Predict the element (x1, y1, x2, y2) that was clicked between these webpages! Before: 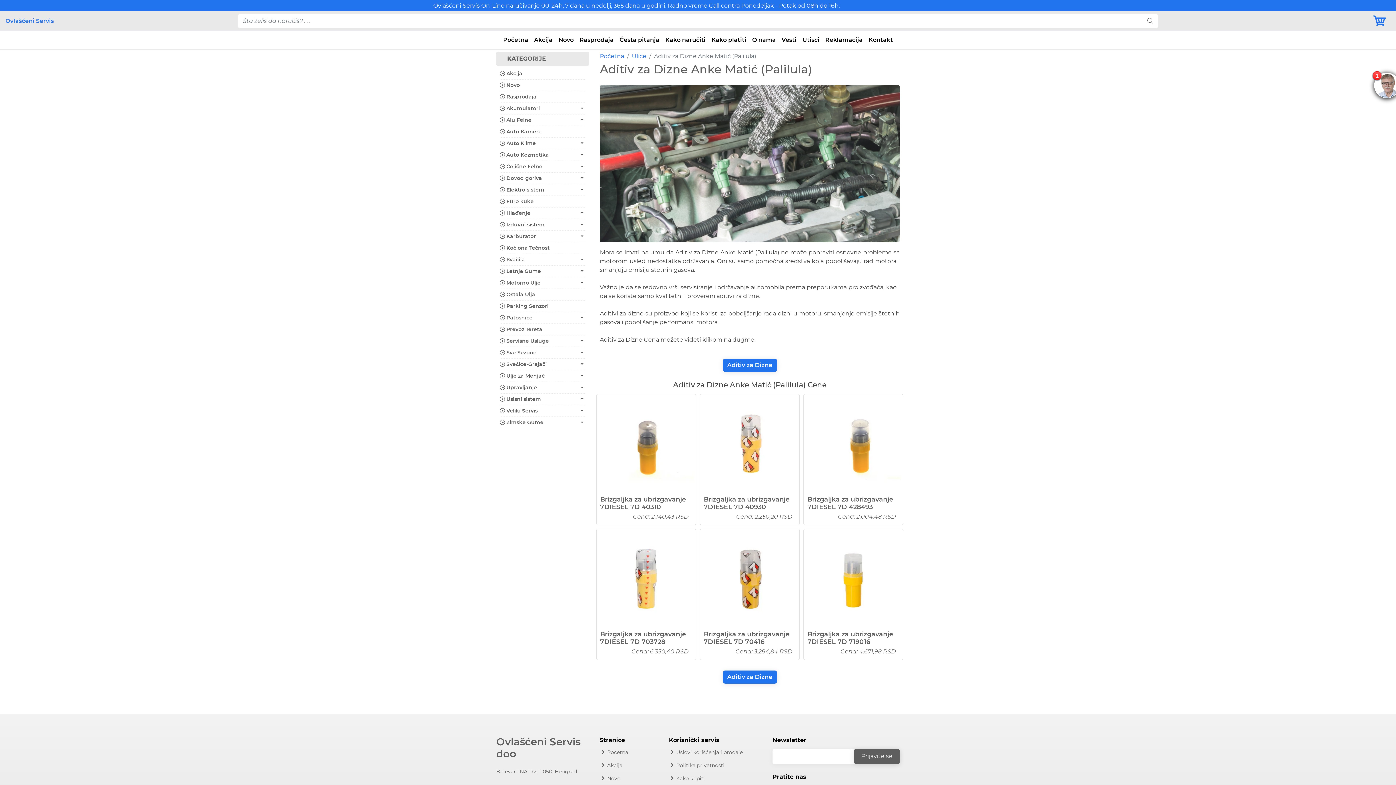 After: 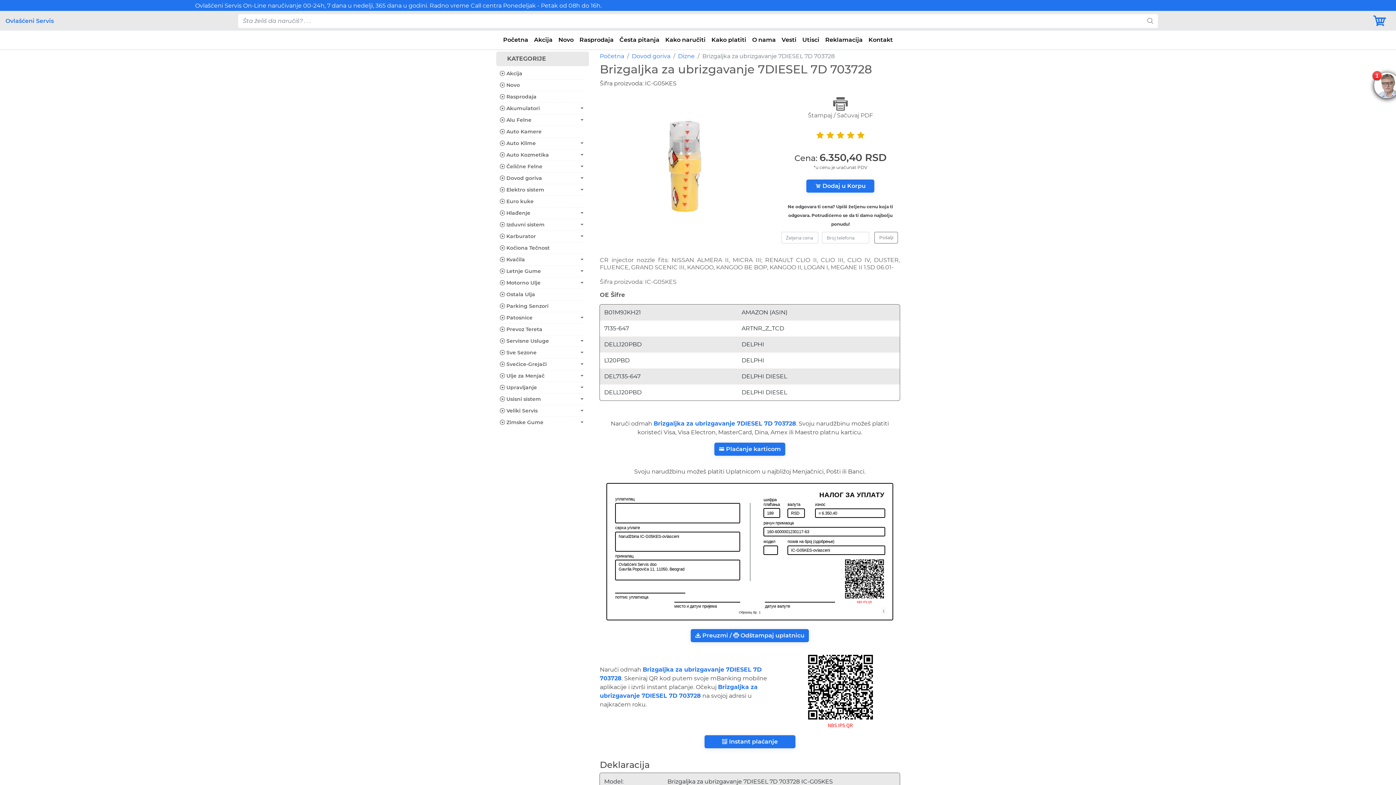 Action: label: Brizgaljka za ubrizgavanje 7DIESEL 7D 703728

Cena: 6.350,40 RSD bbox: (596, 529, 696, 660)